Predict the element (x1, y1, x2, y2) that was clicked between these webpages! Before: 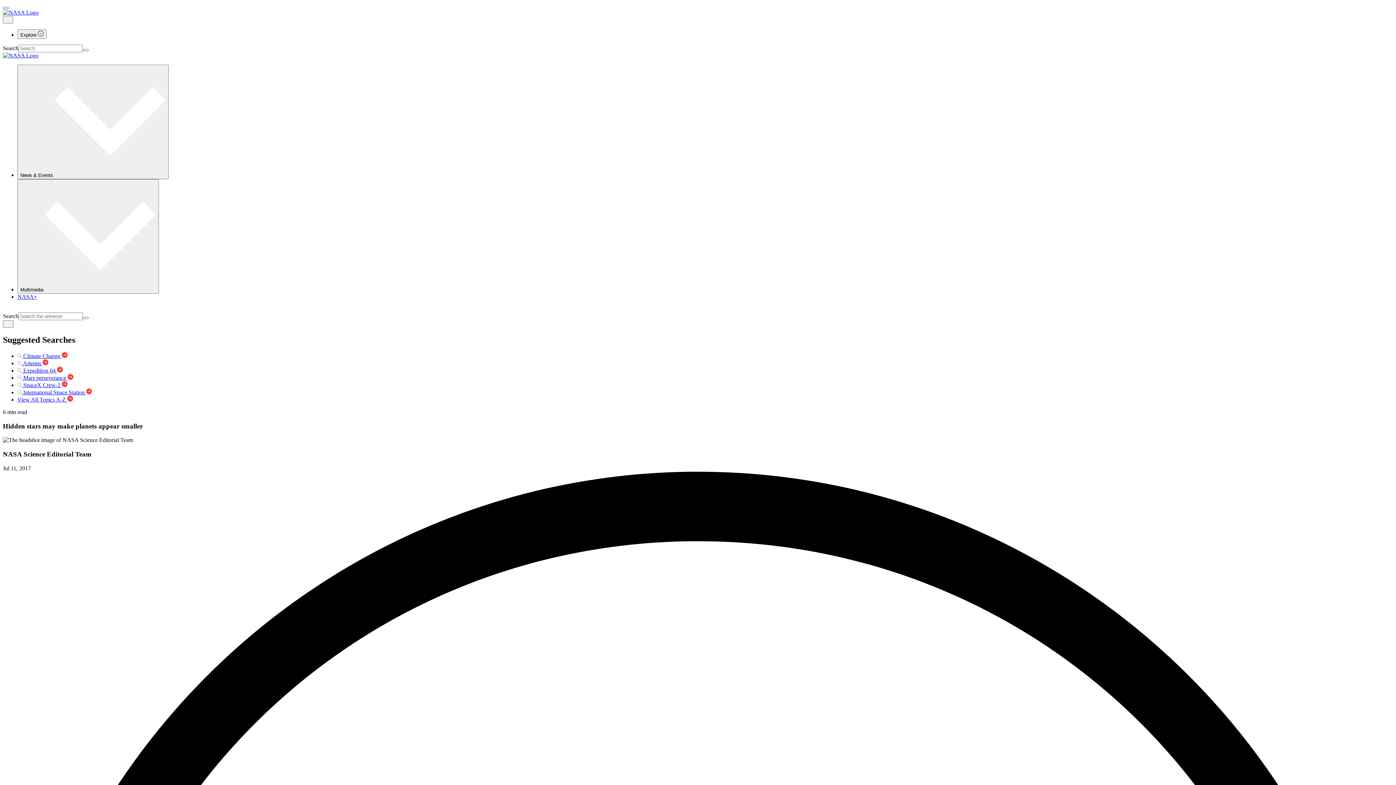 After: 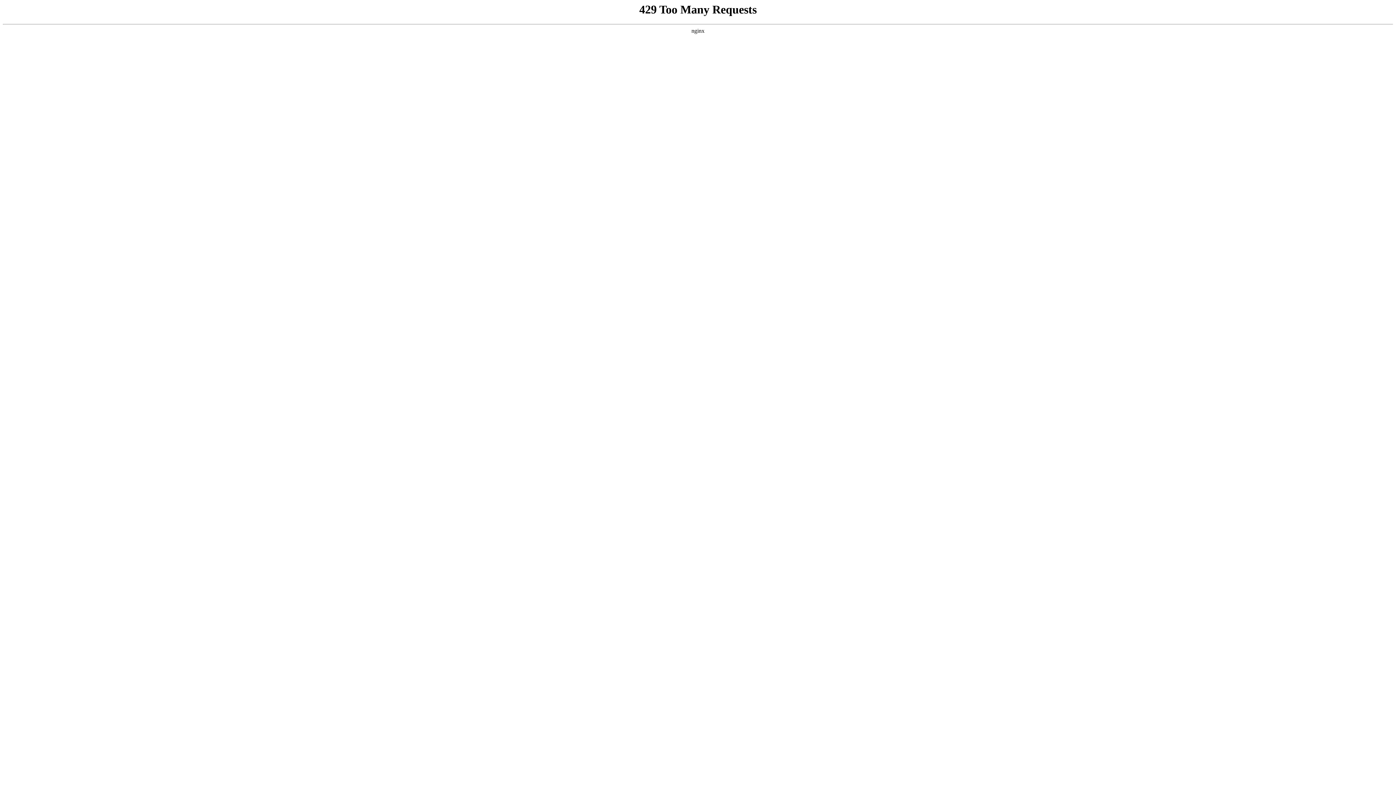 Action: bbox: (2, 52, 38, 58)